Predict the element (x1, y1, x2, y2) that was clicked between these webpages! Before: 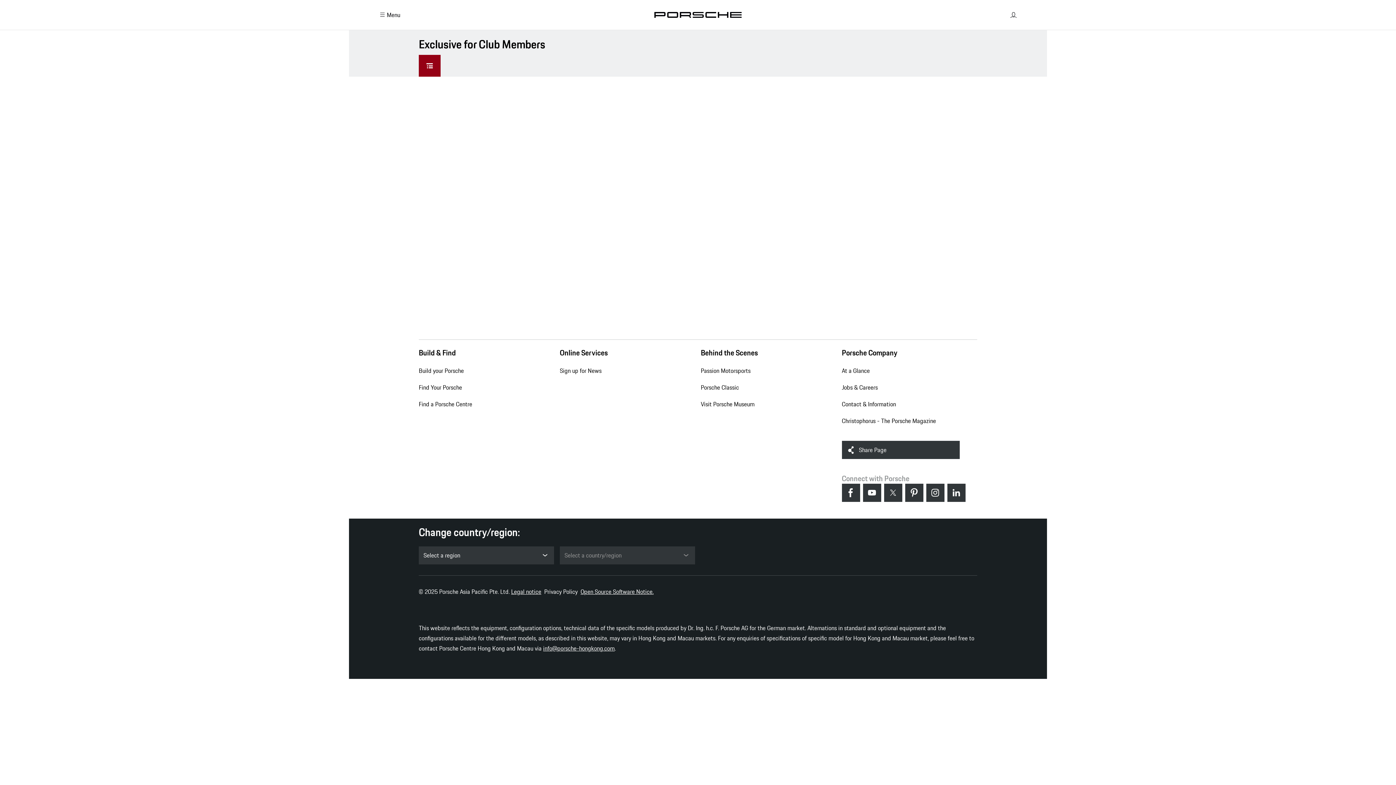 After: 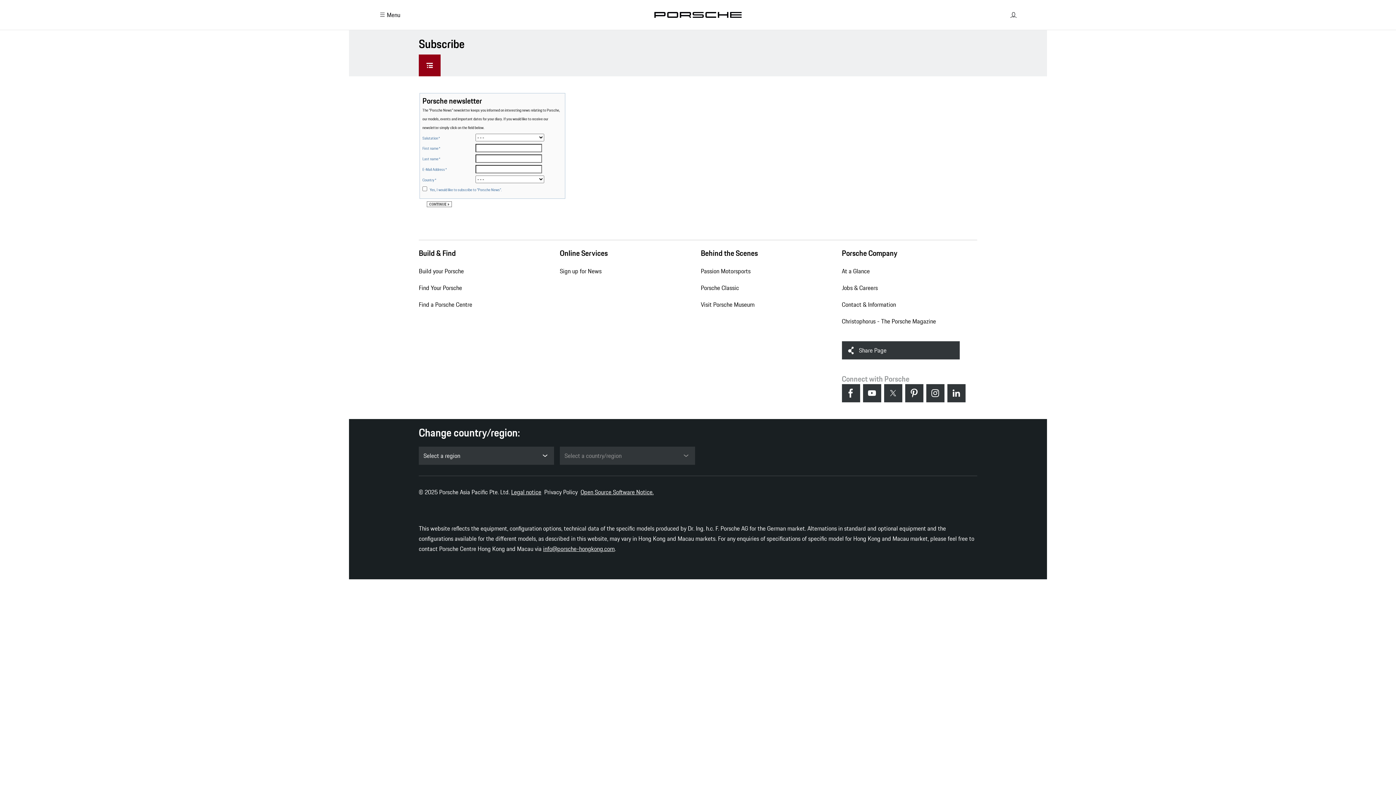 Action: label: Sign up for News bbox: (559, 362, 601, 379)